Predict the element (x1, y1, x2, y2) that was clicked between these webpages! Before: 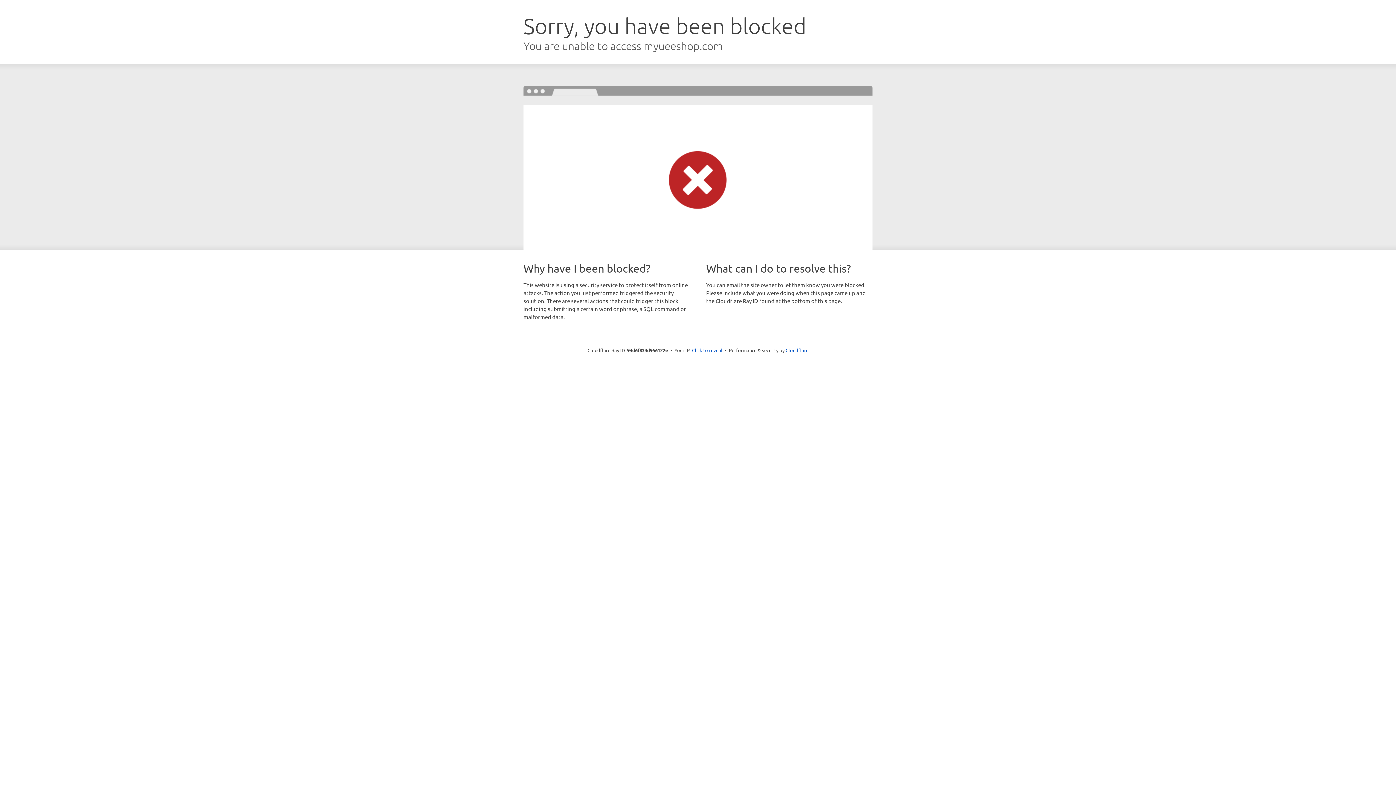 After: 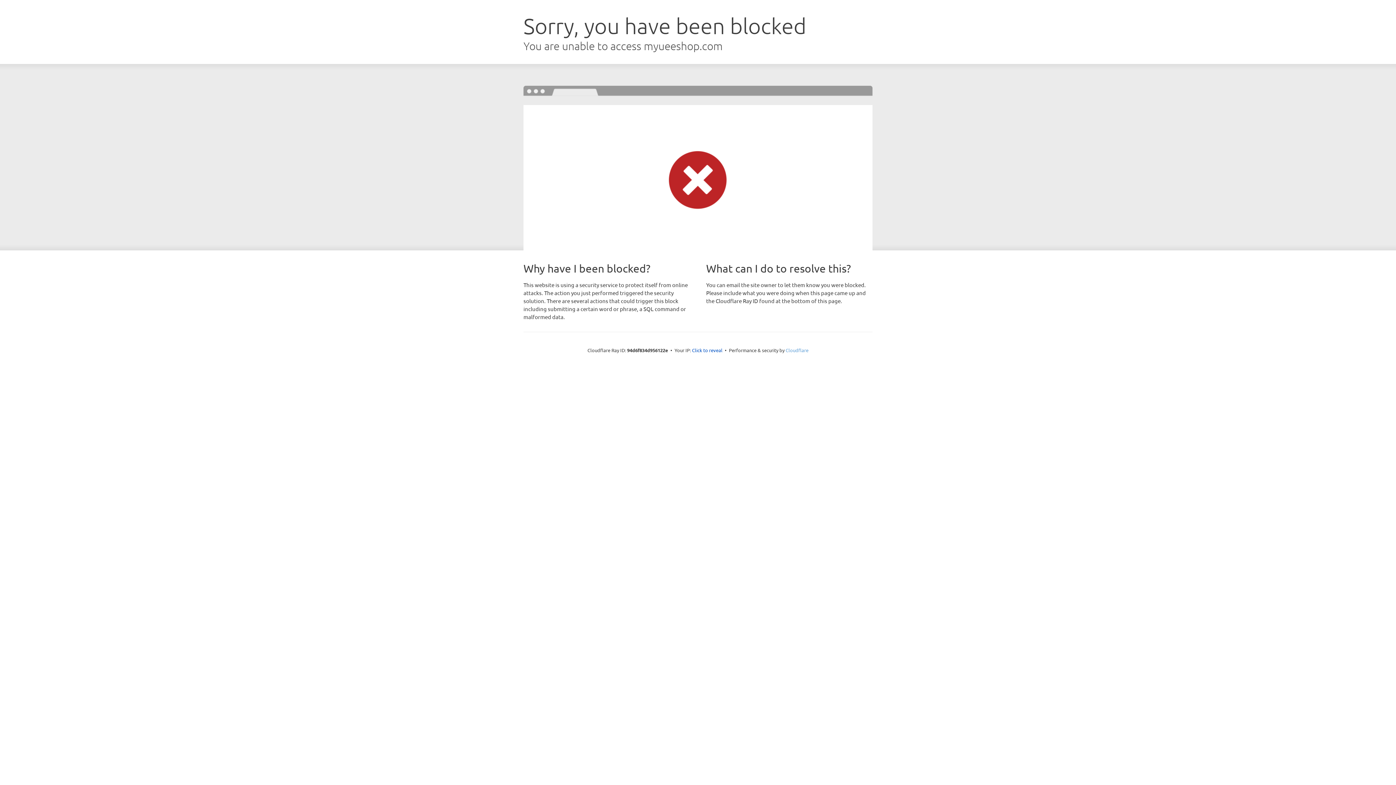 Action: bbox: (785, 347, 808, 353) label: Cloudflare